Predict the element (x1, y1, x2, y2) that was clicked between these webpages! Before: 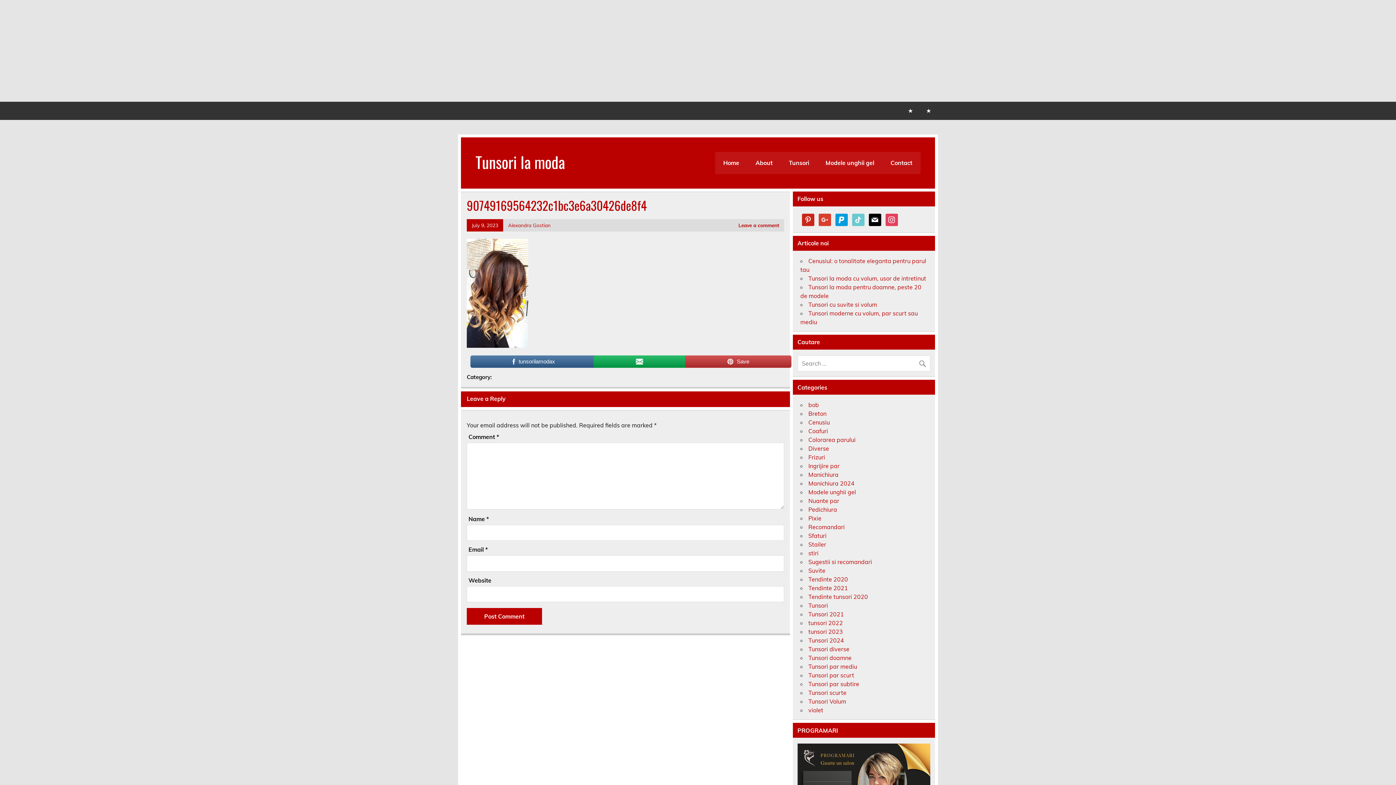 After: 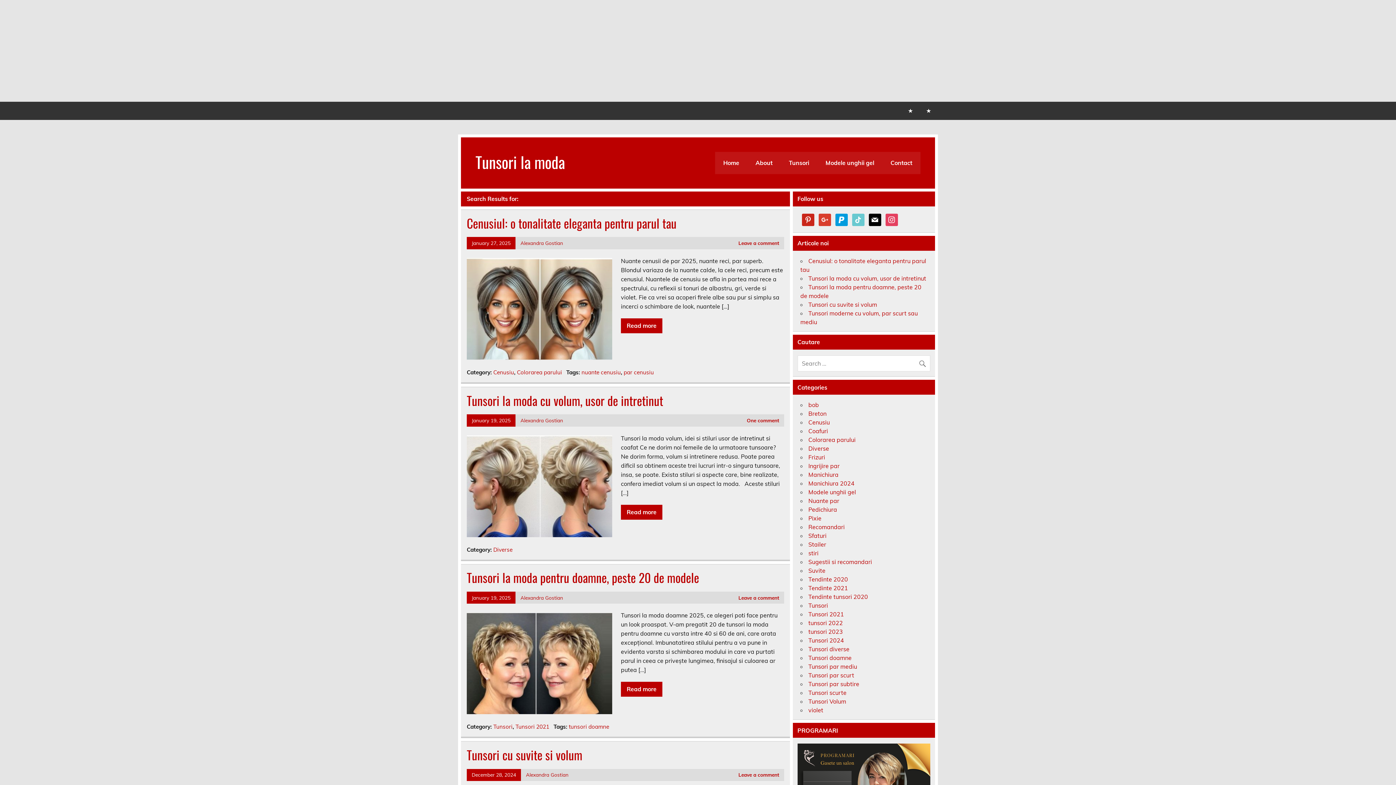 Action: bbox: (918, 355, 930, 368)